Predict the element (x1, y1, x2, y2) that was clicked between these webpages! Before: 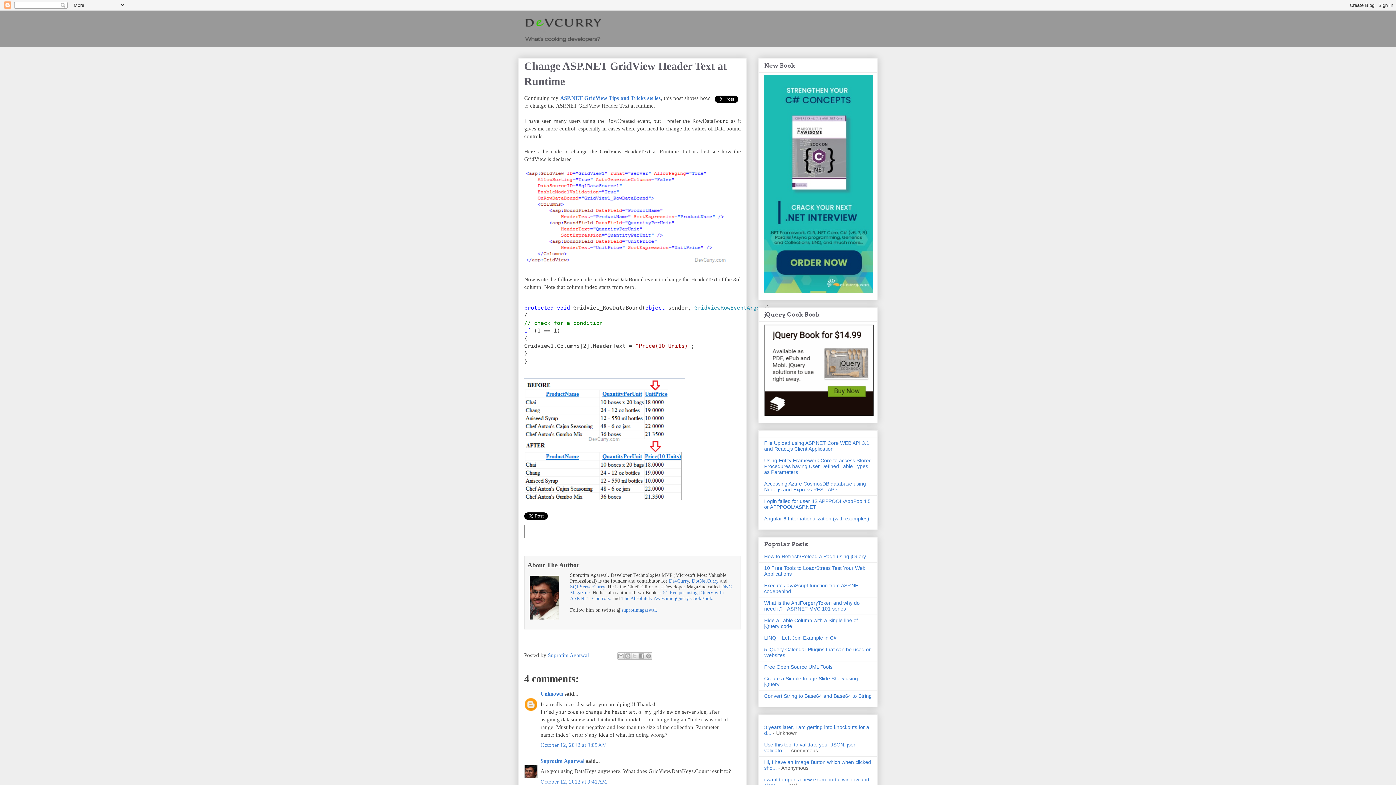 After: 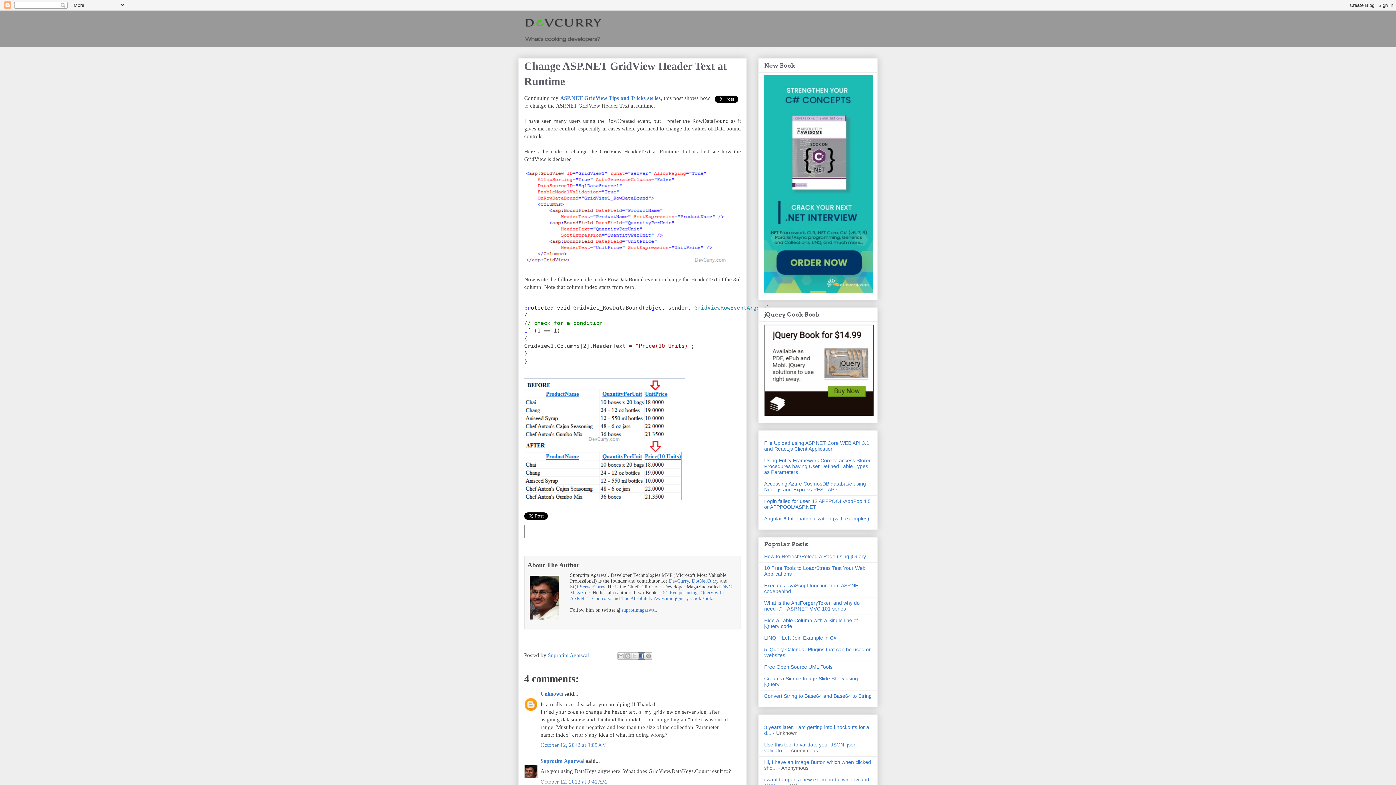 Action: label: Share to Facebook bbox: (638, 652, 645, 660)